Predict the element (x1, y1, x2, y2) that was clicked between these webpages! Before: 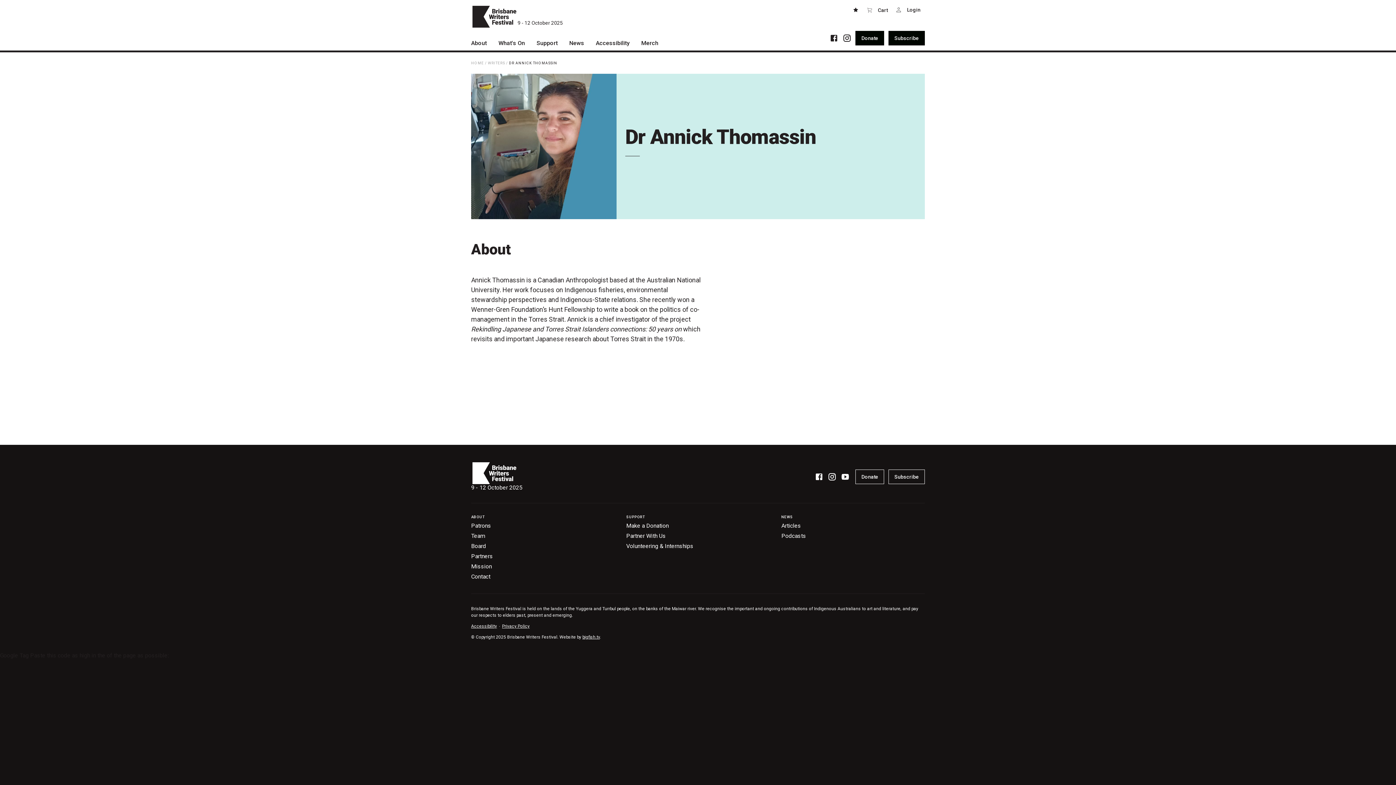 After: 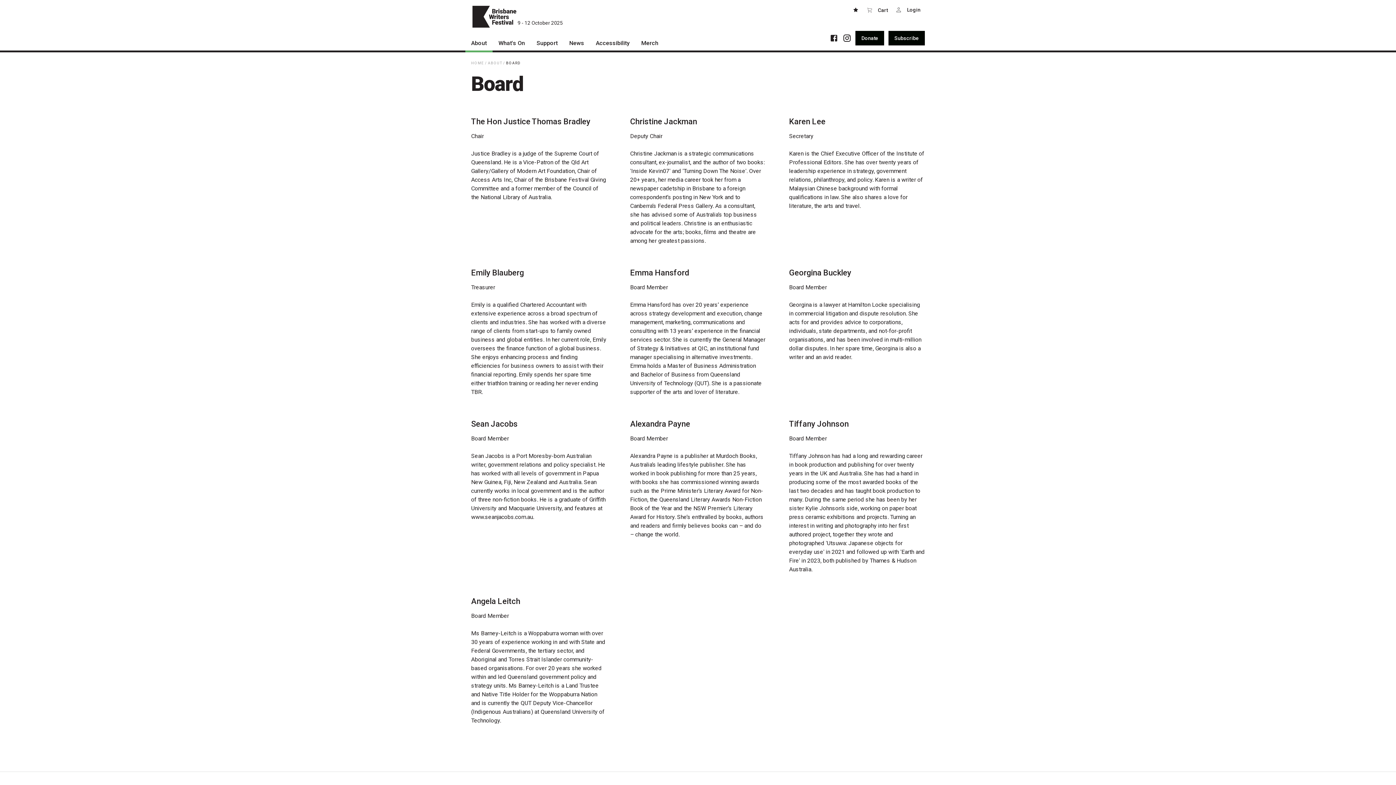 Action: bbox: (471, 541, 614, 551) label: Board